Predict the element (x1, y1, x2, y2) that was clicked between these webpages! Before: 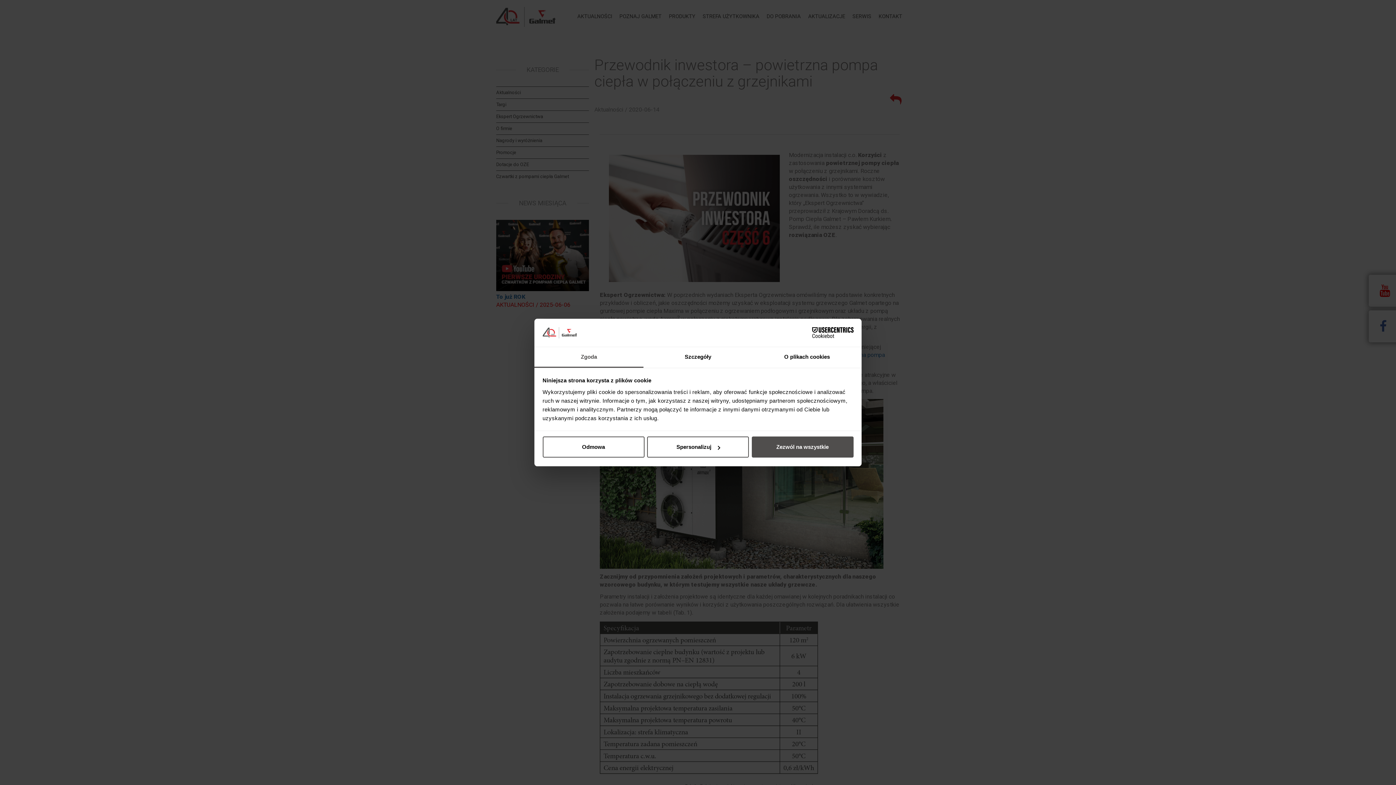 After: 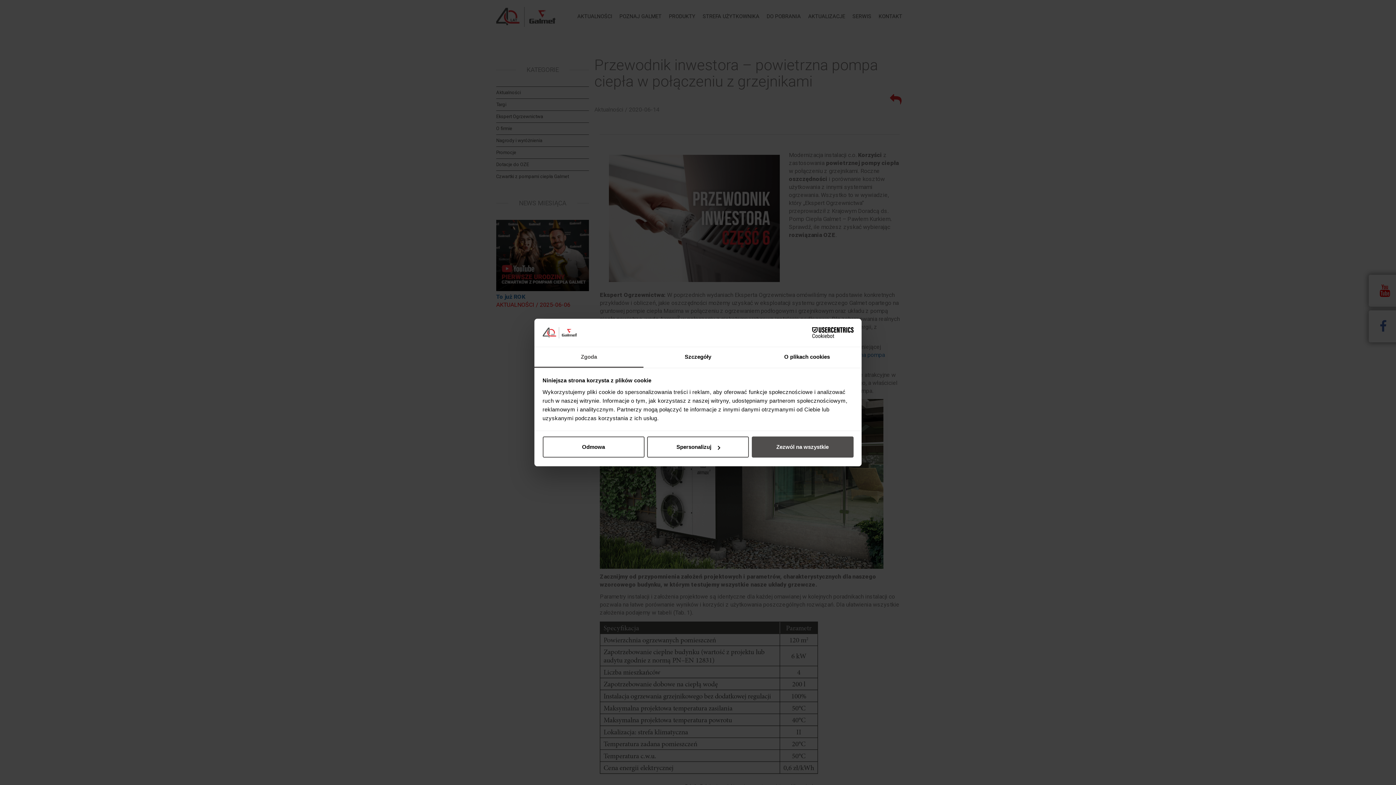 Action: bbox: (790, 327, 853, 338) label: Cookiebot - opens in a new window